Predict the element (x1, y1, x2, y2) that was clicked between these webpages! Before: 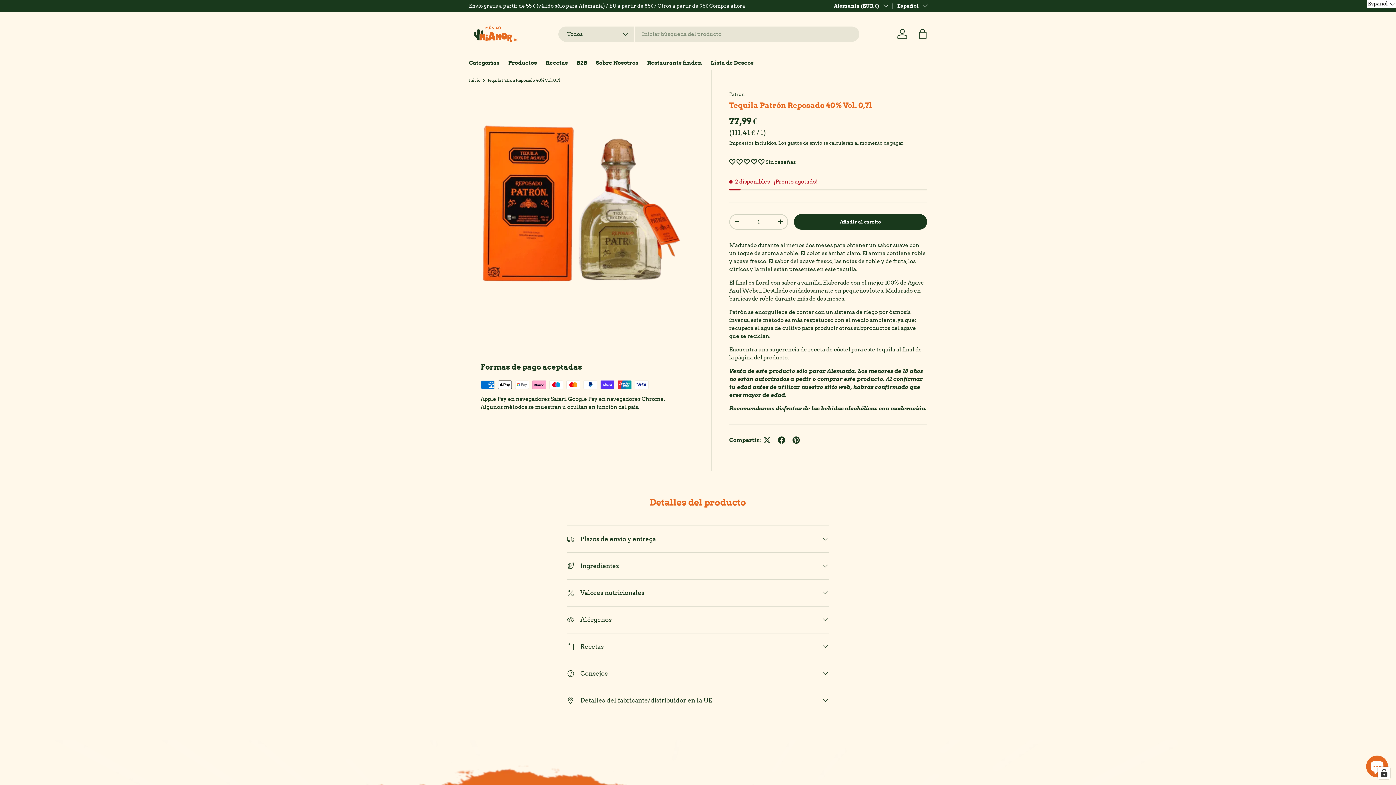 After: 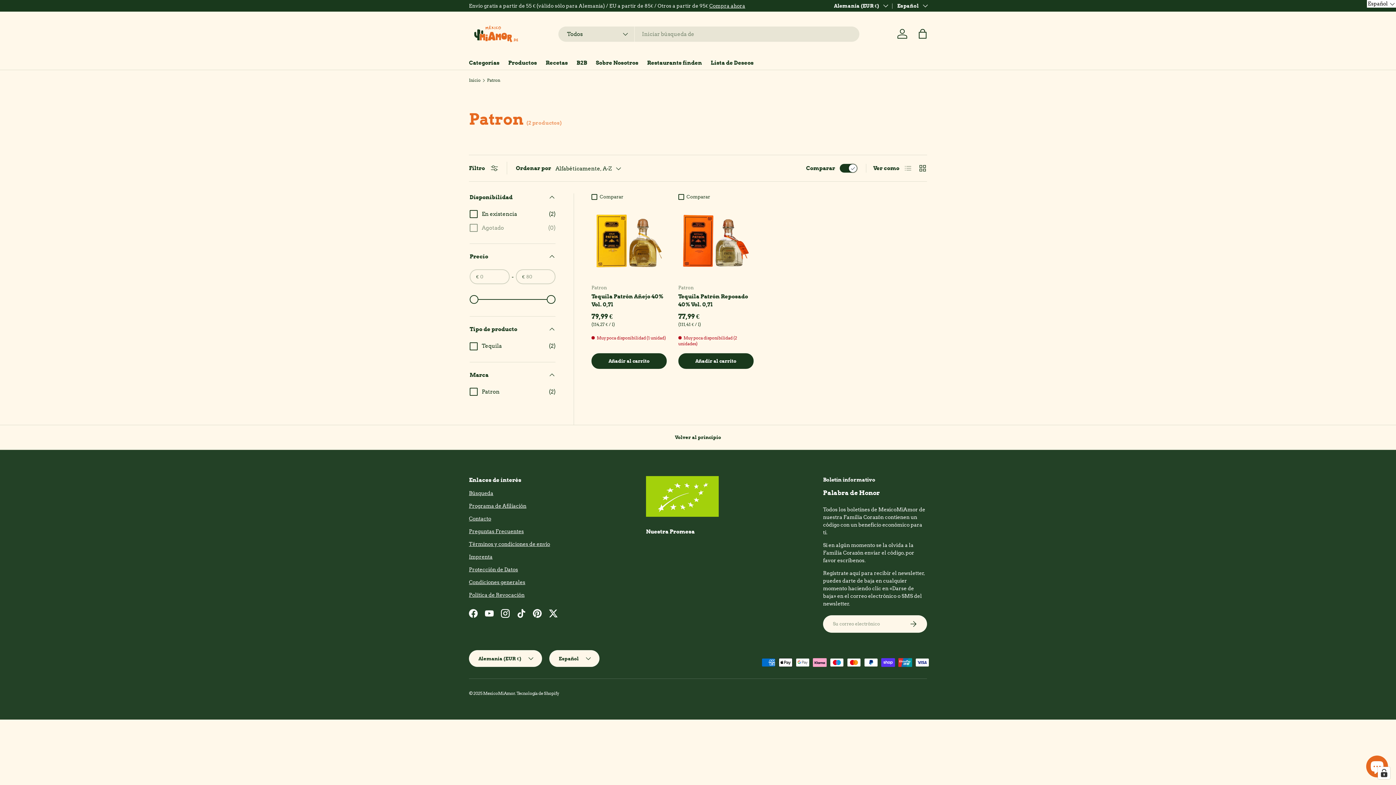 Action: bbox: (729, 91, 745, 97) label: Patron